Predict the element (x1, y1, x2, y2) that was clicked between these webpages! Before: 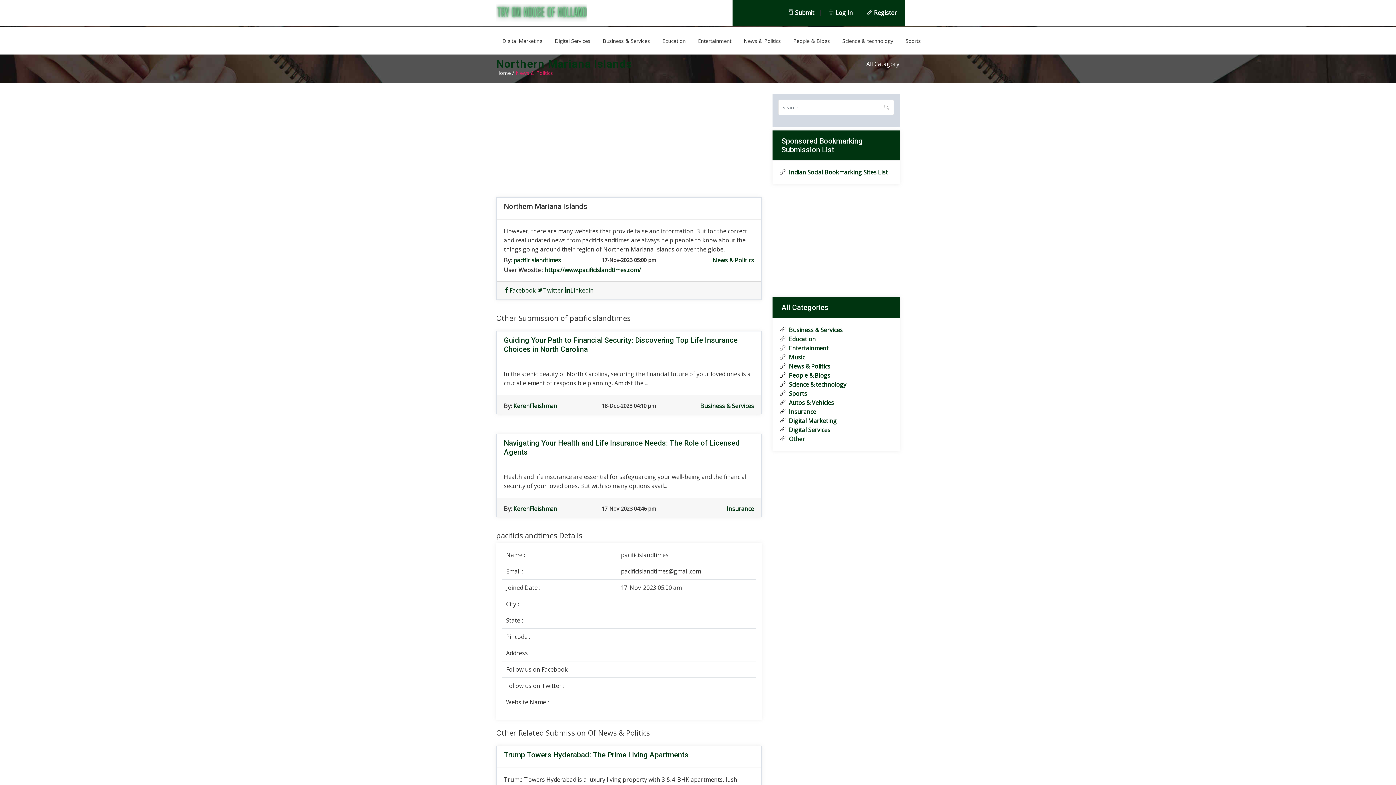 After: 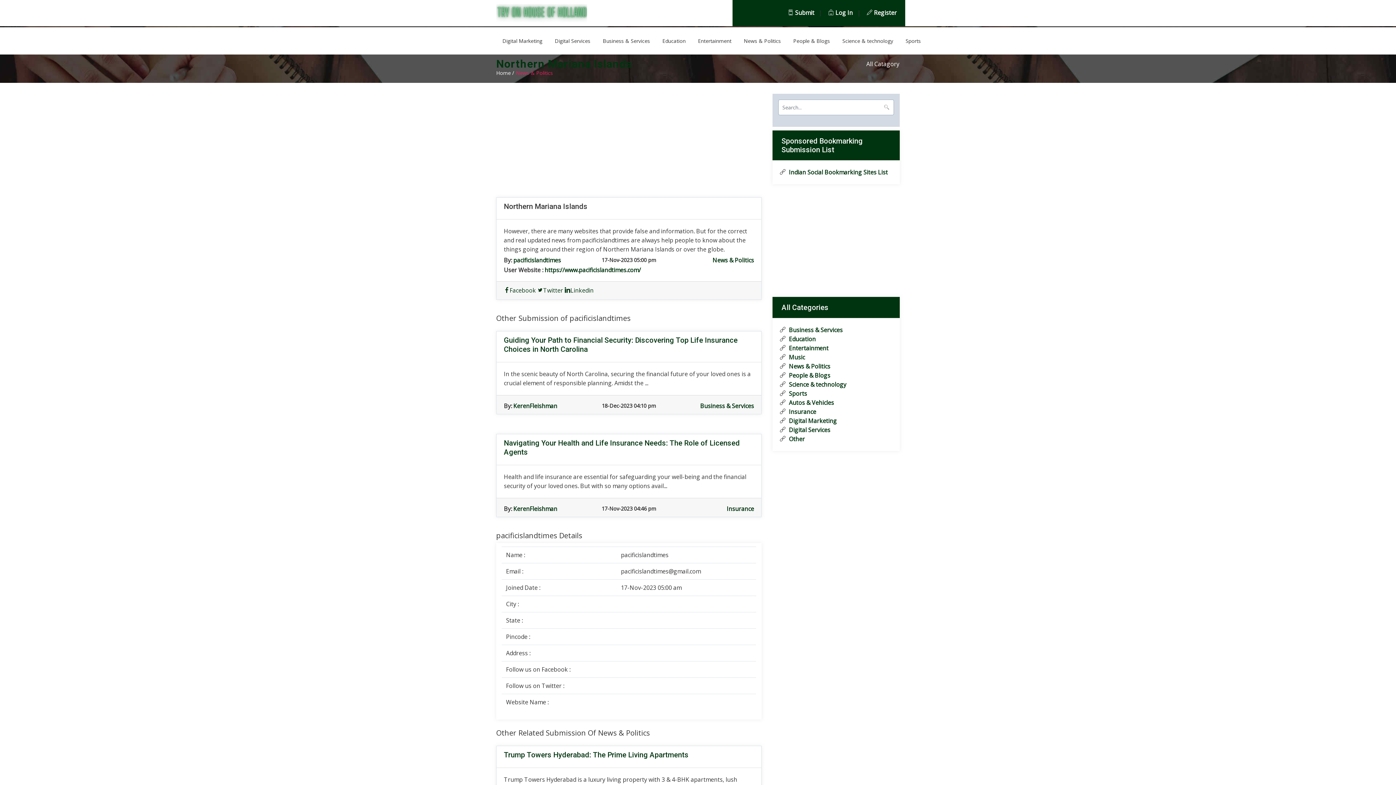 Action: bbox: (881, 99, 892, 114)